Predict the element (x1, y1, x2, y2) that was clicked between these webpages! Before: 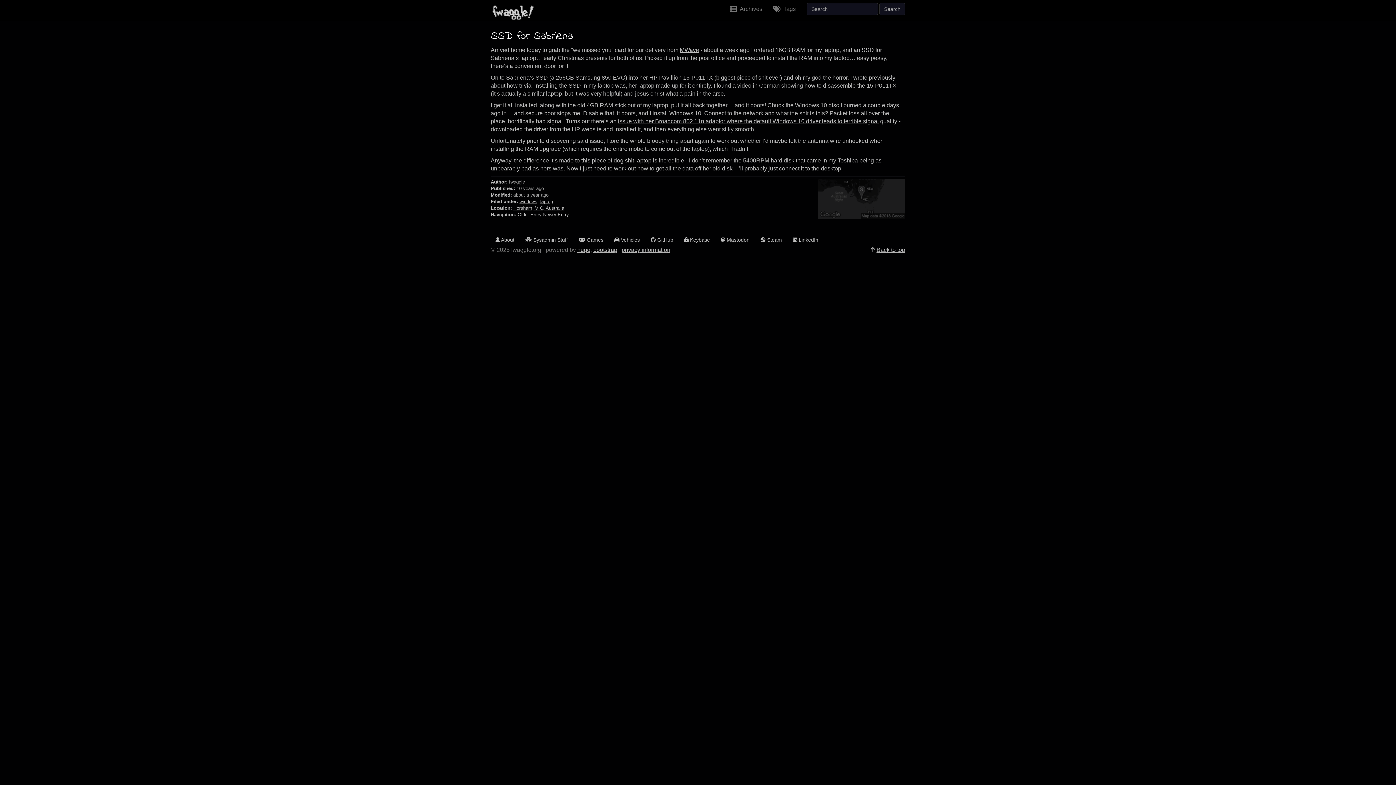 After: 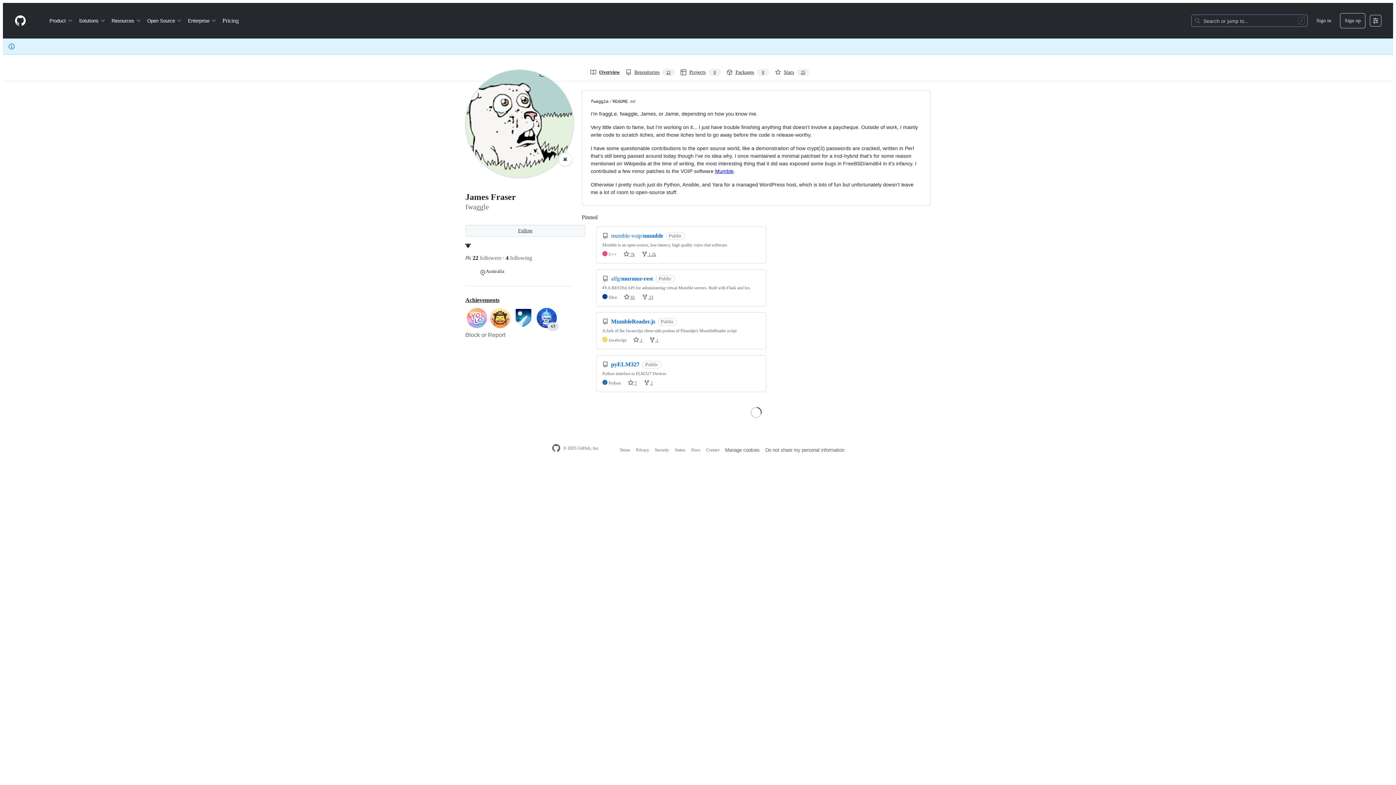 Action: bbox: (646, 233, 678, 246) label:  GitHub